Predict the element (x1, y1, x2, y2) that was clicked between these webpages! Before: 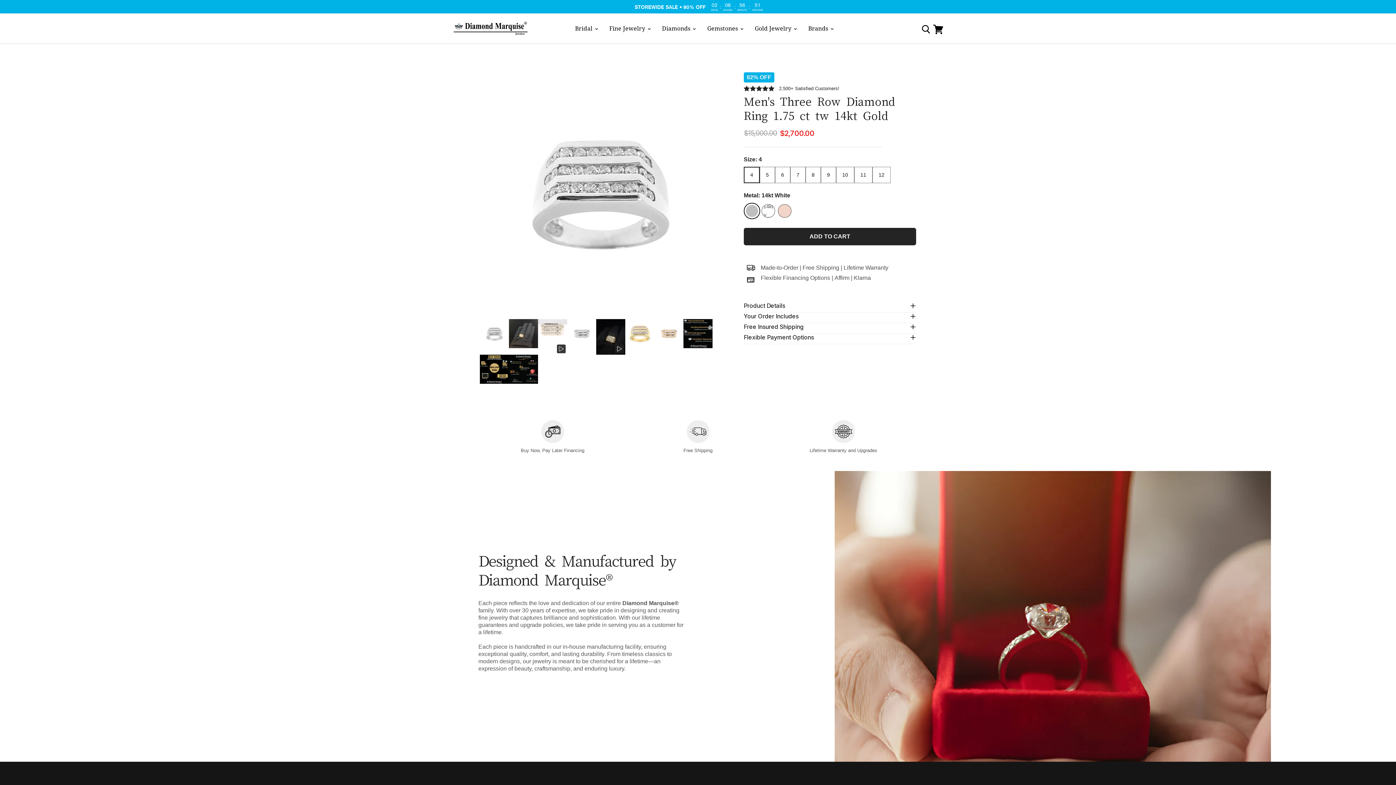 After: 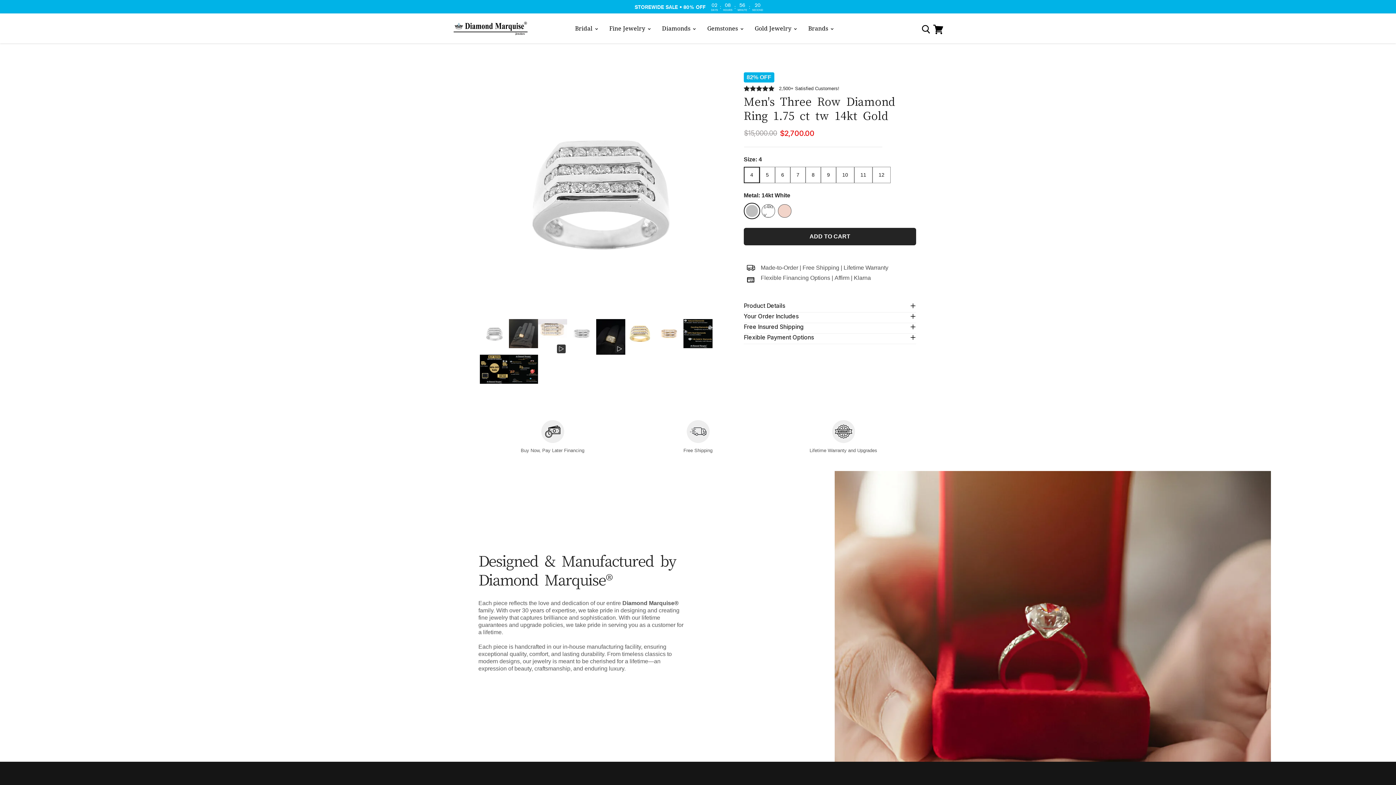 Action: bbox: (834, 274, 849, 281) label: Affirm